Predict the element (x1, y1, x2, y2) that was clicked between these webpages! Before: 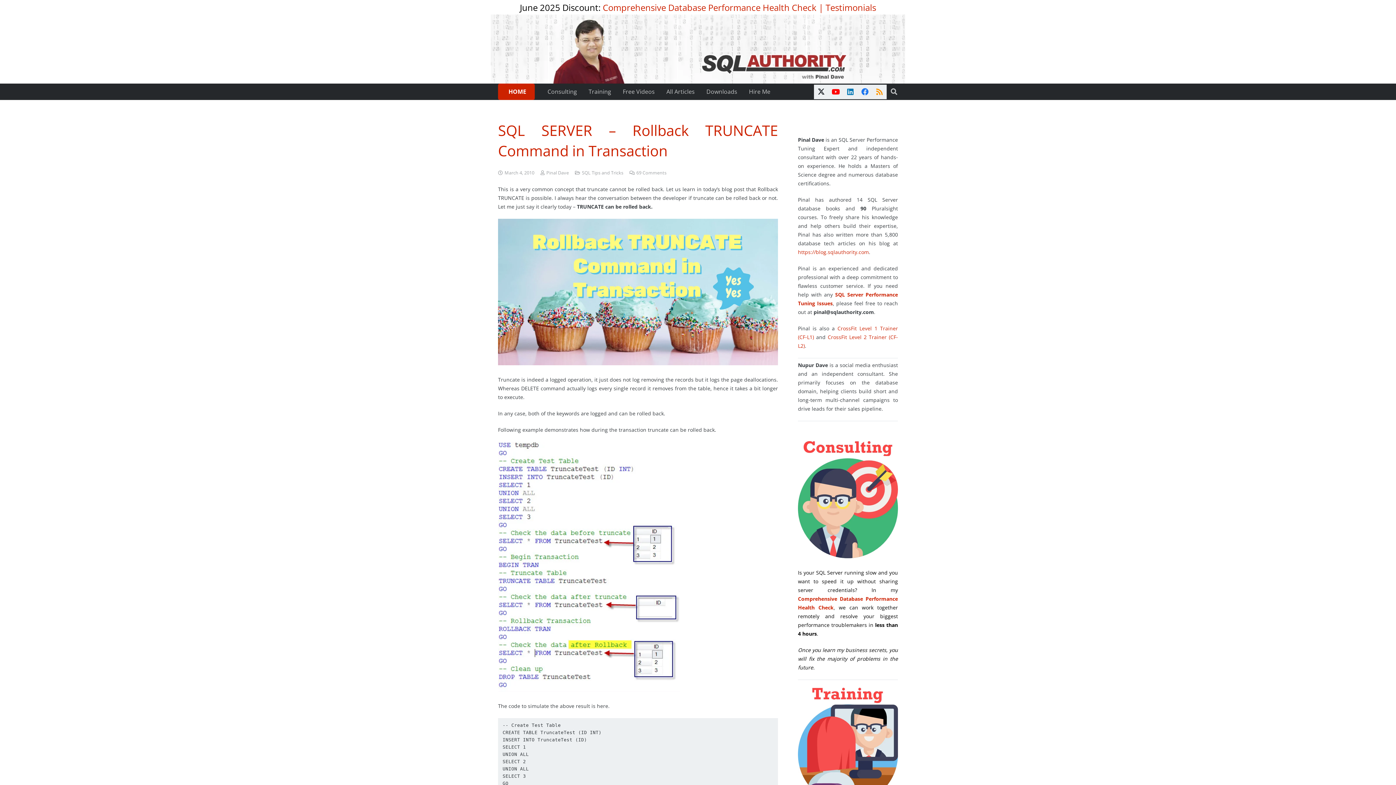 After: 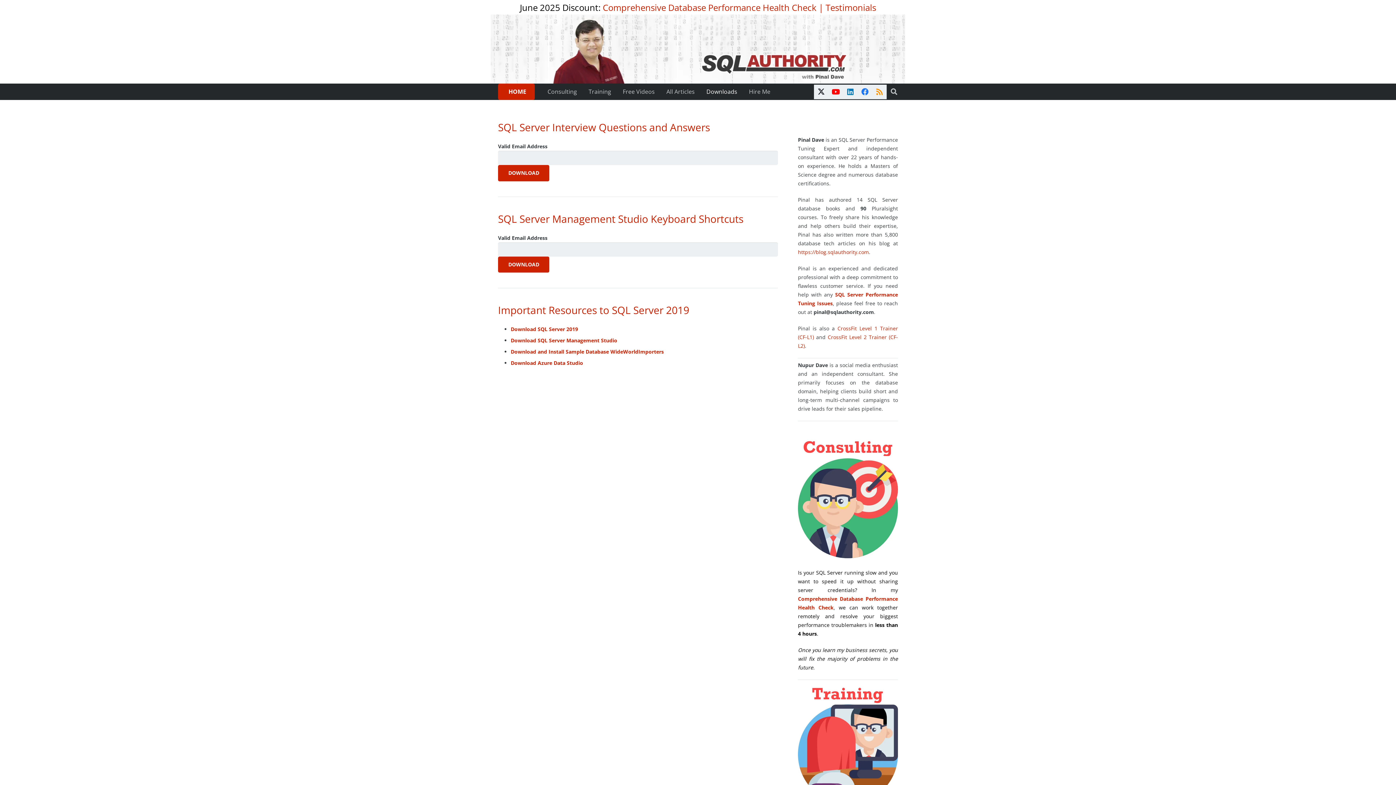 Action: label: Downloads bbox: (700, 83, 743, 100)